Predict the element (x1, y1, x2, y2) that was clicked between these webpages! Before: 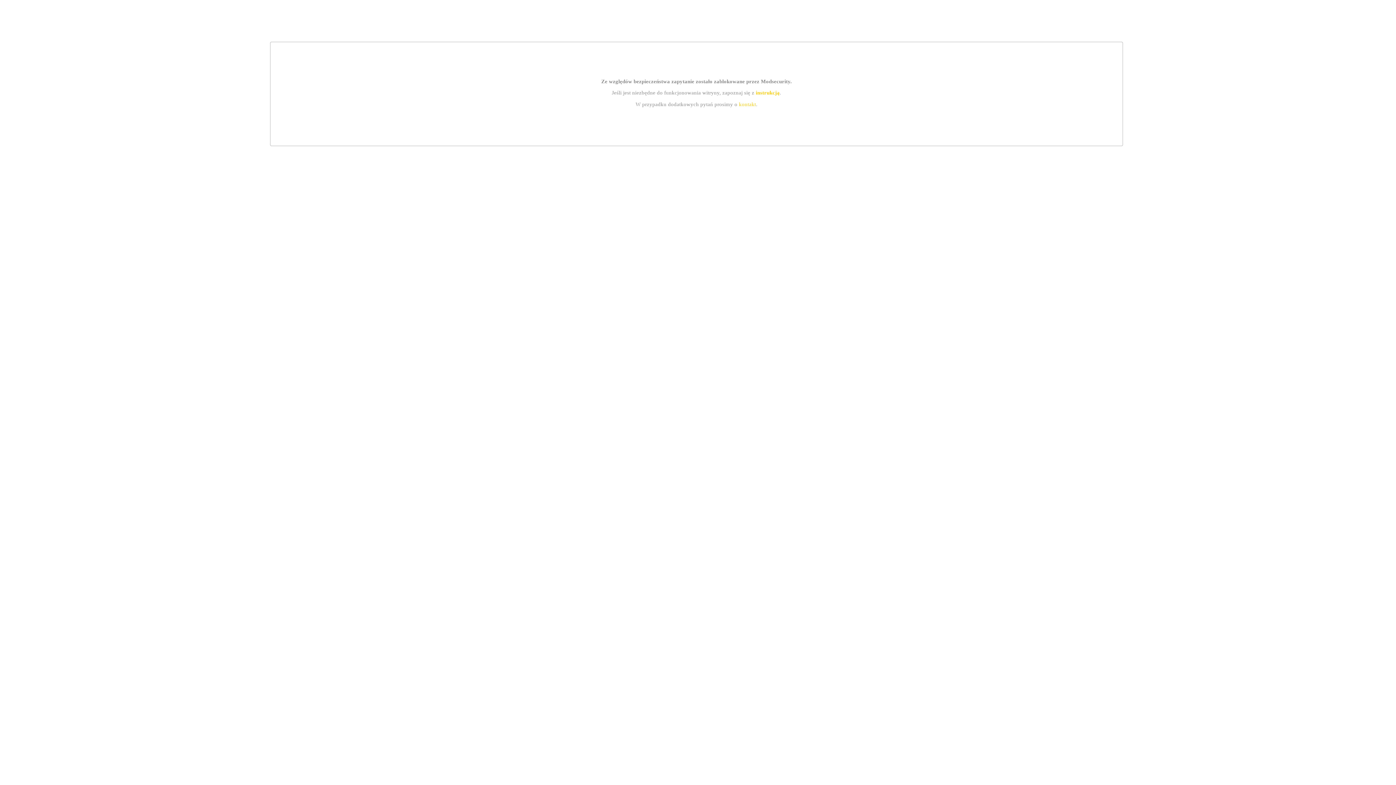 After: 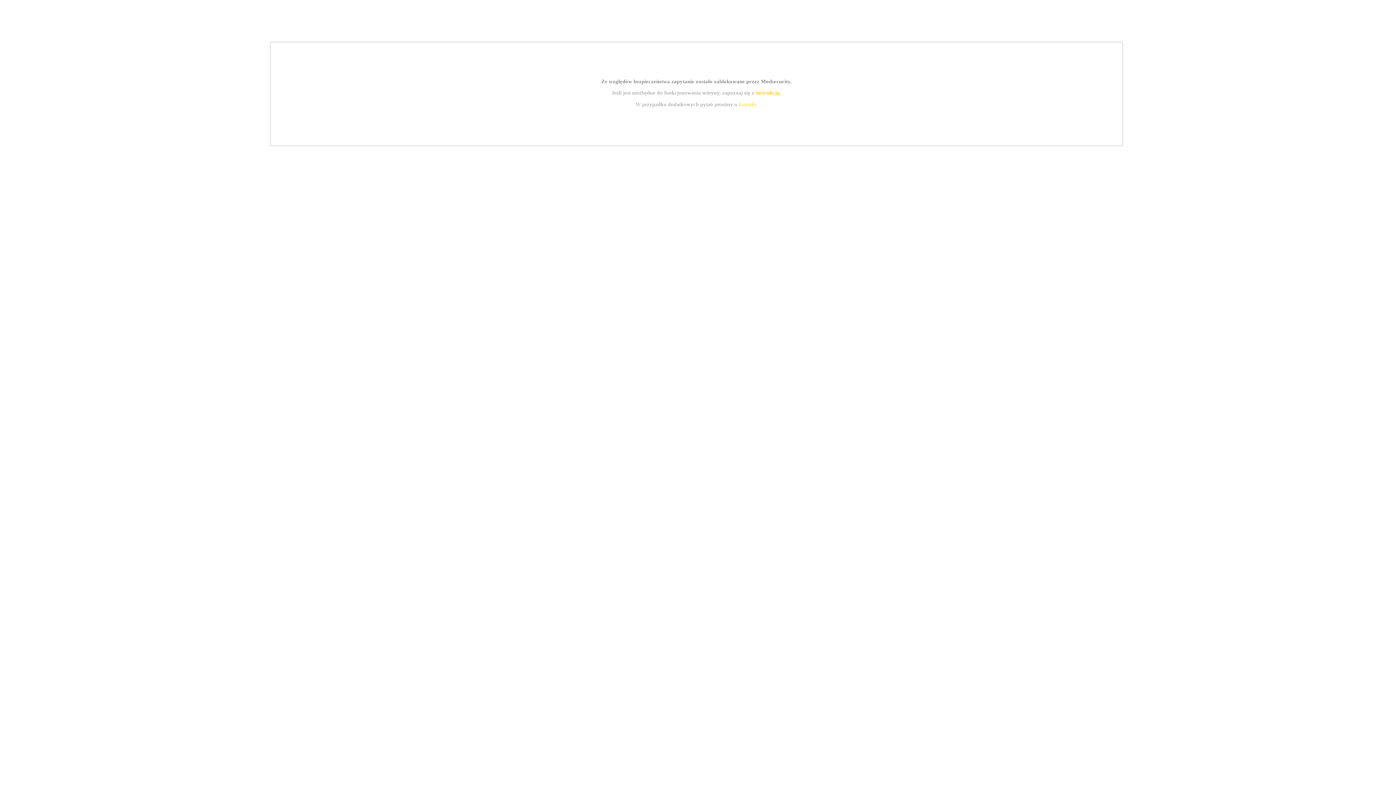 Action: bbox: (739, 101, 756, 107) label: kontakt